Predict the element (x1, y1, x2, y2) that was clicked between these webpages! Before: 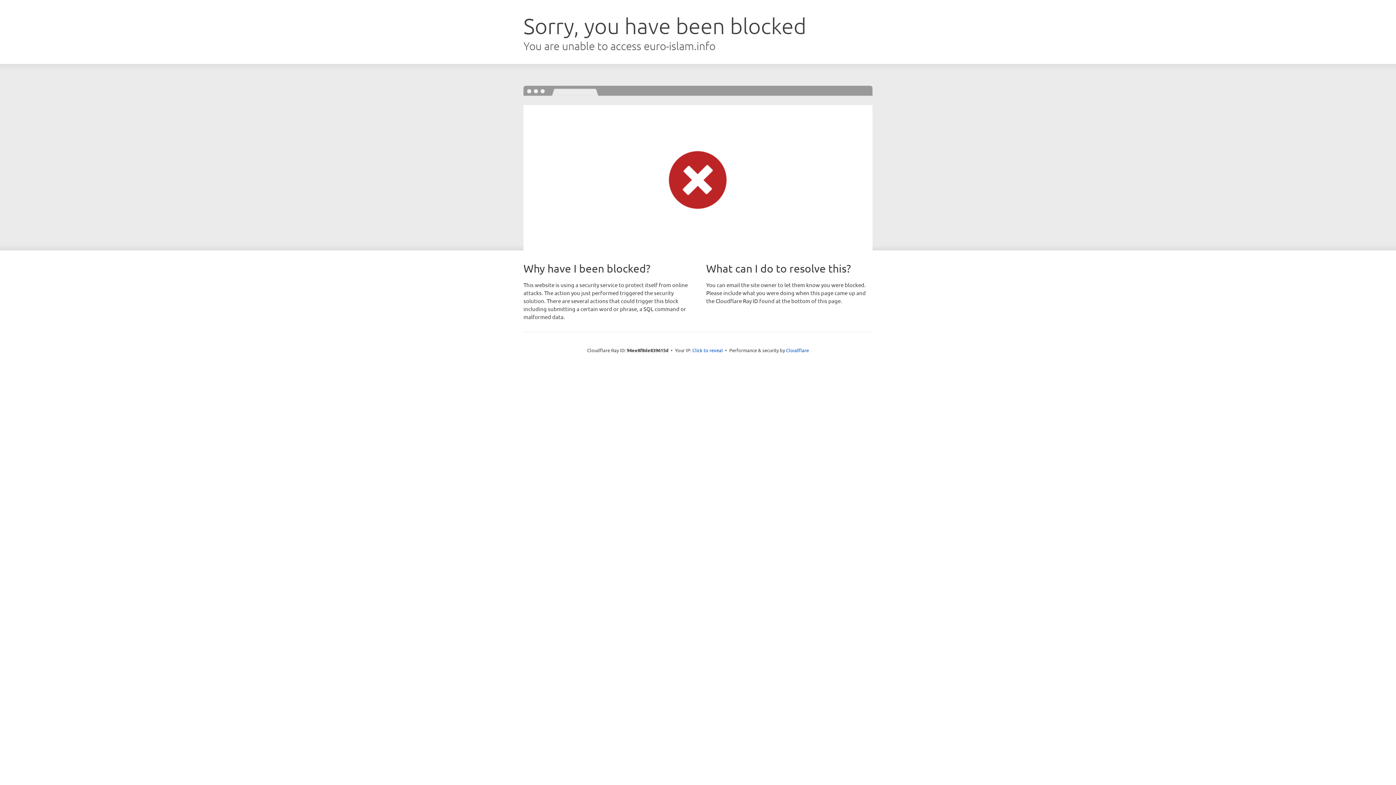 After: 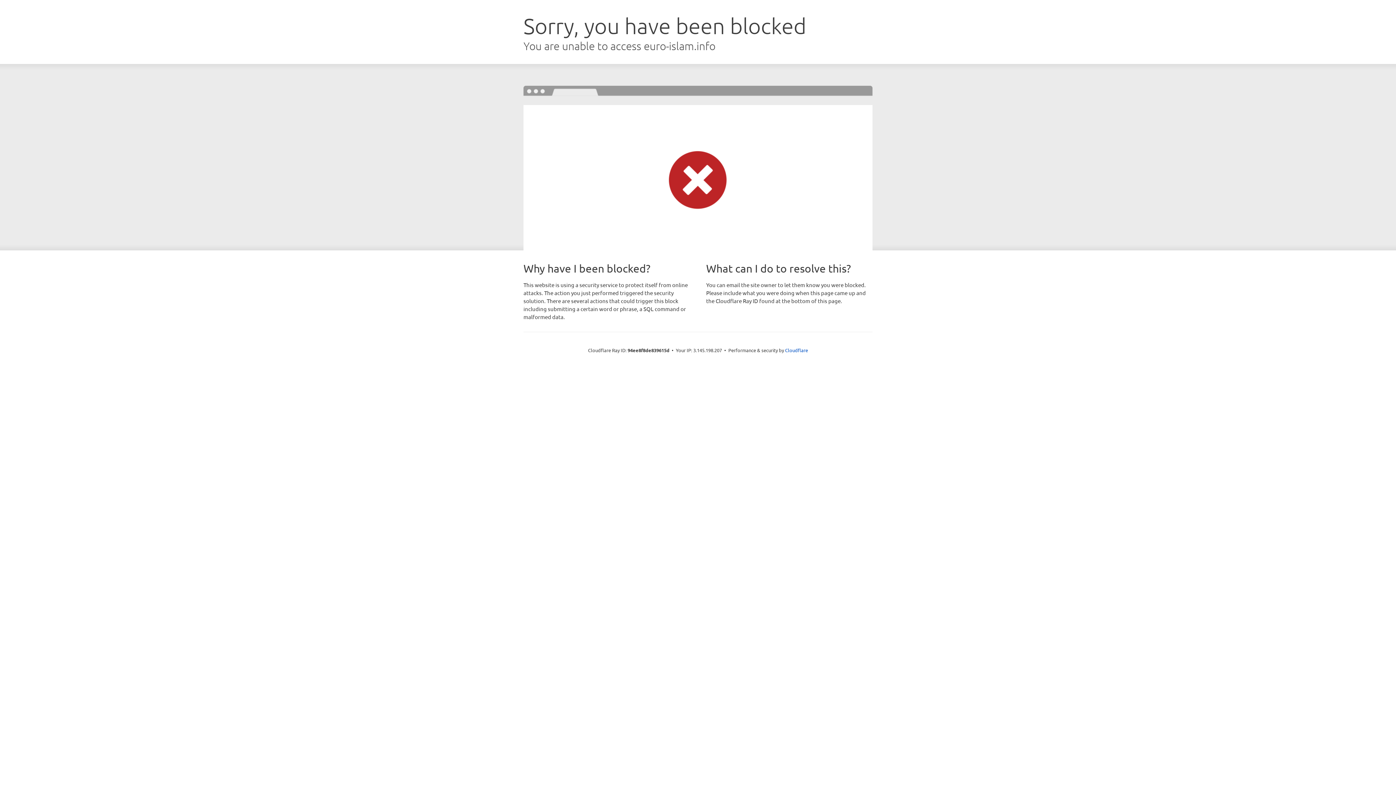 Action: bbox: (692, 346, 723, 353) label: Click to reveal